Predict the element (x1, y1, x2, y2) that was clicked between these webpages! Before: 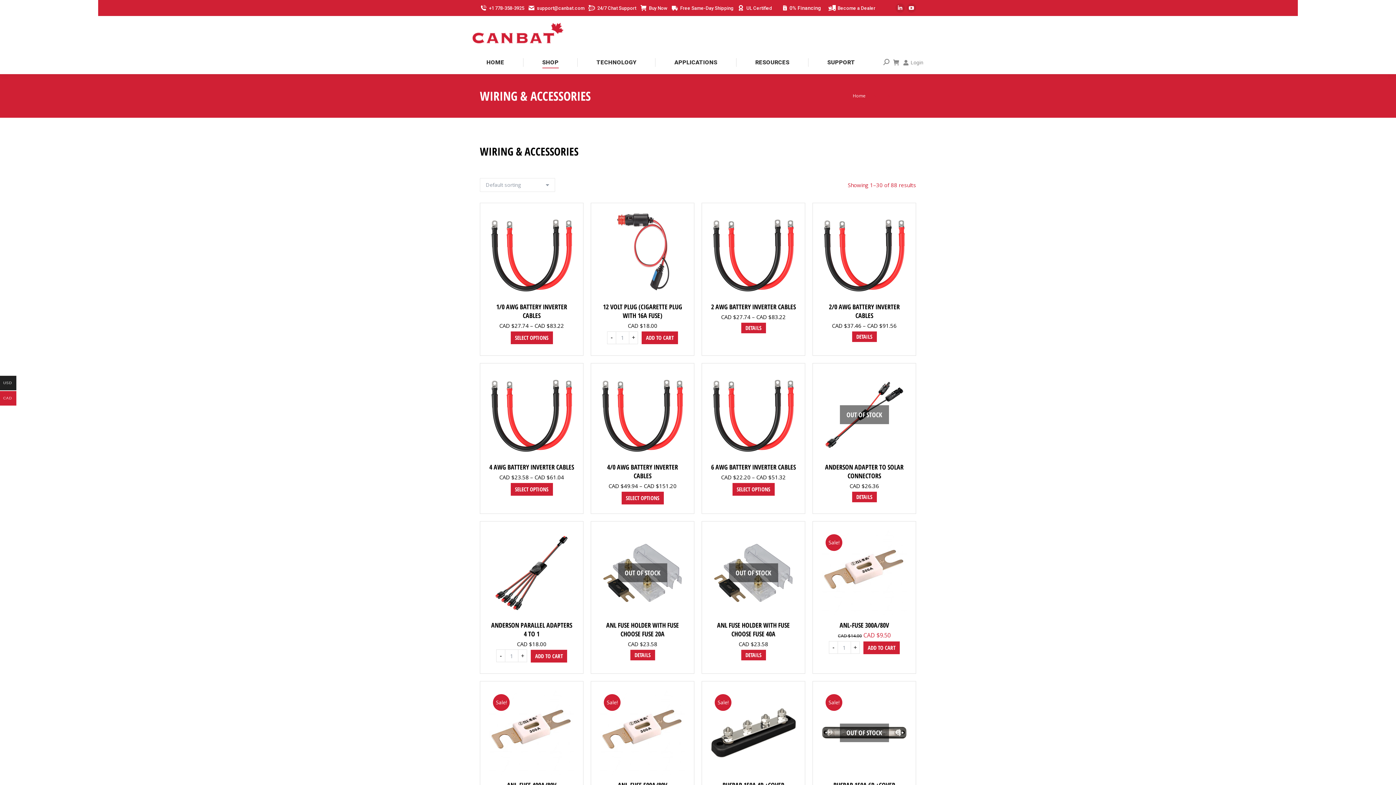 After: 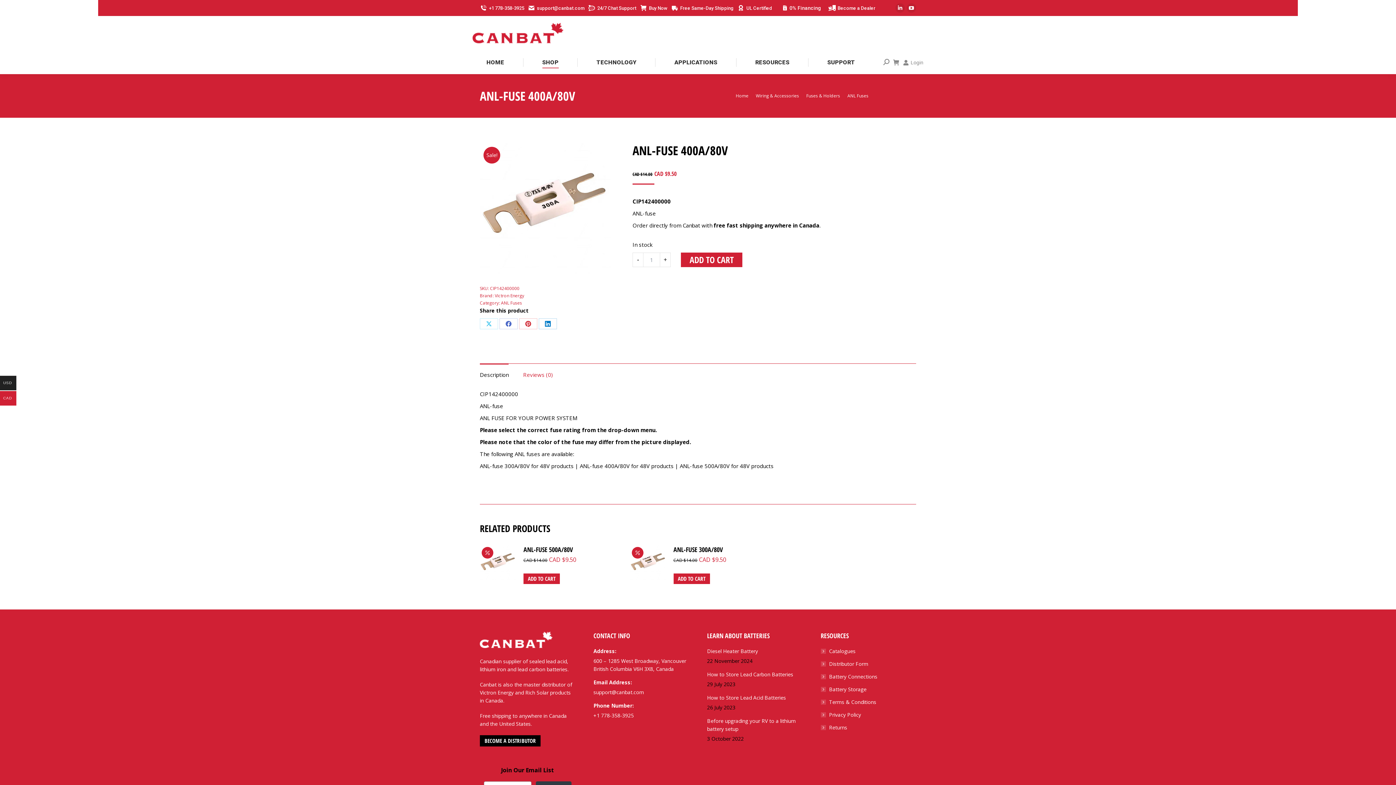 Action: bbox: (489, 690, 574, 775)